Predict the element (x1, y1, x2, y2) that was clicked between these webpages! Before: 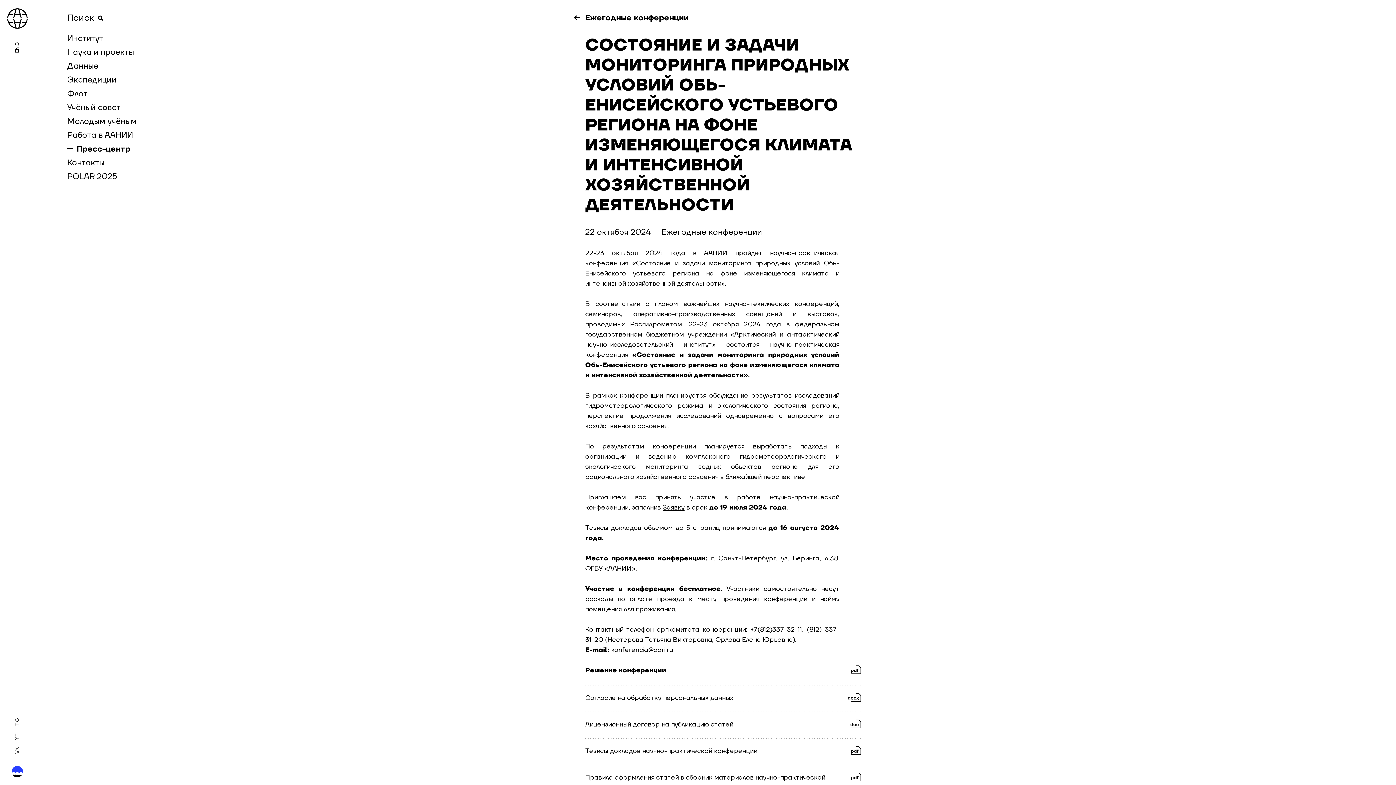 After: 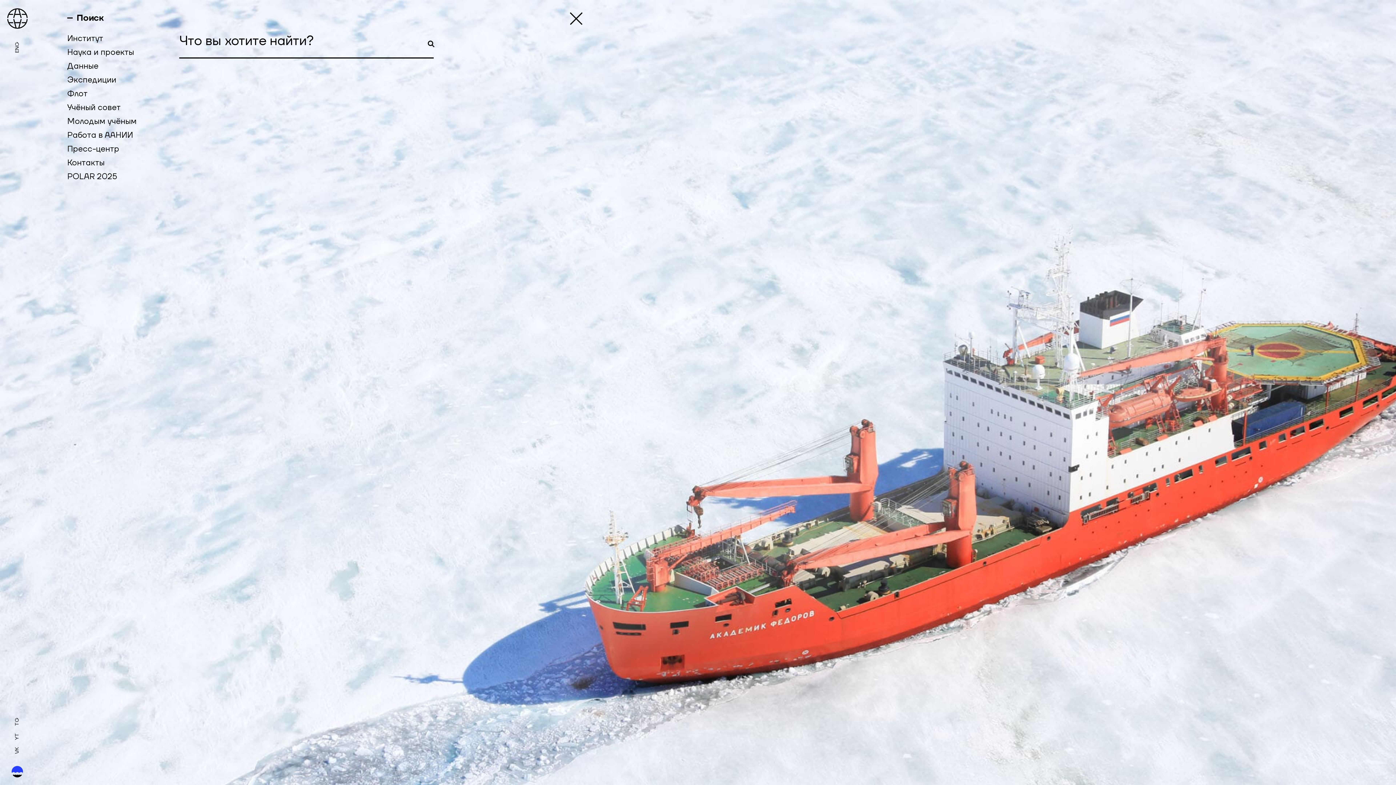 Action: label: Поиск bbox: (67, 13, 103, 22)